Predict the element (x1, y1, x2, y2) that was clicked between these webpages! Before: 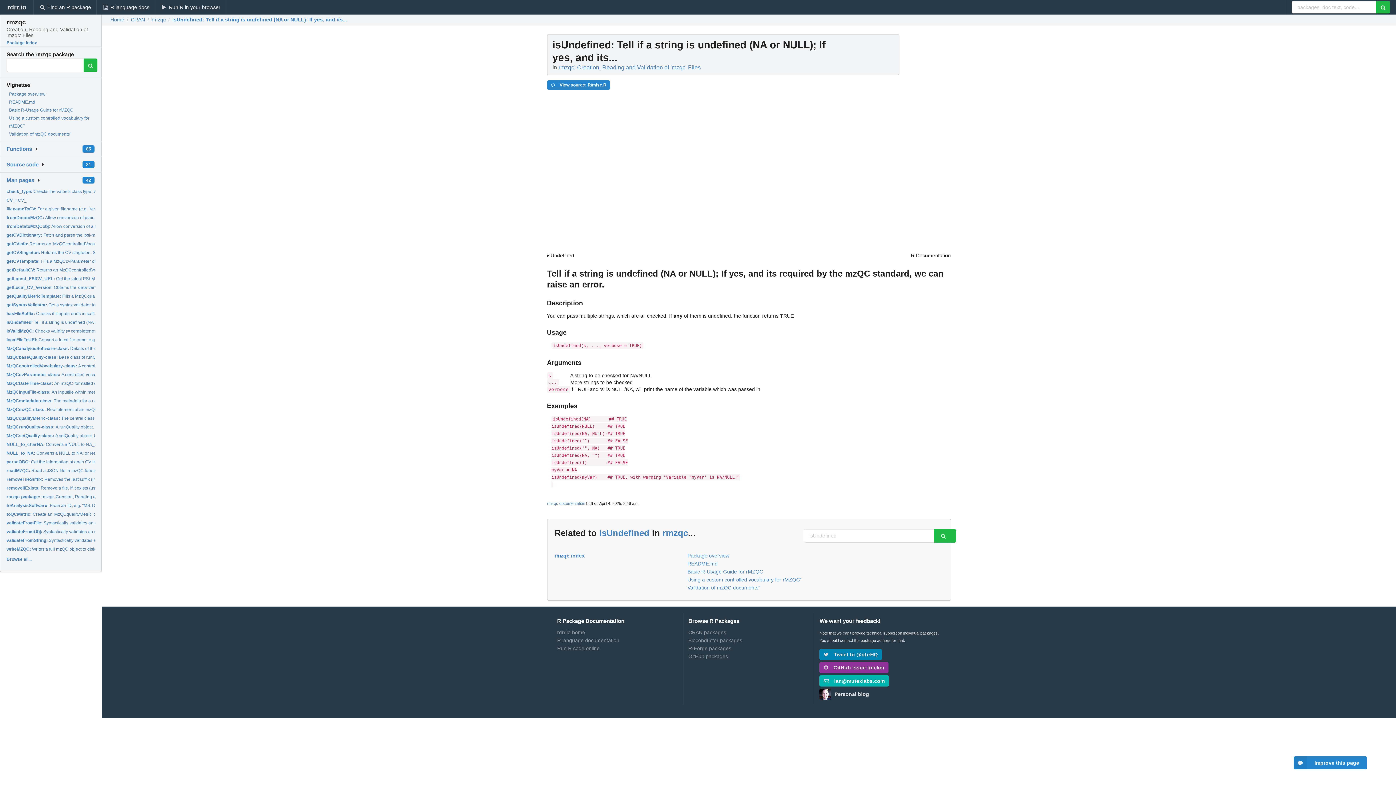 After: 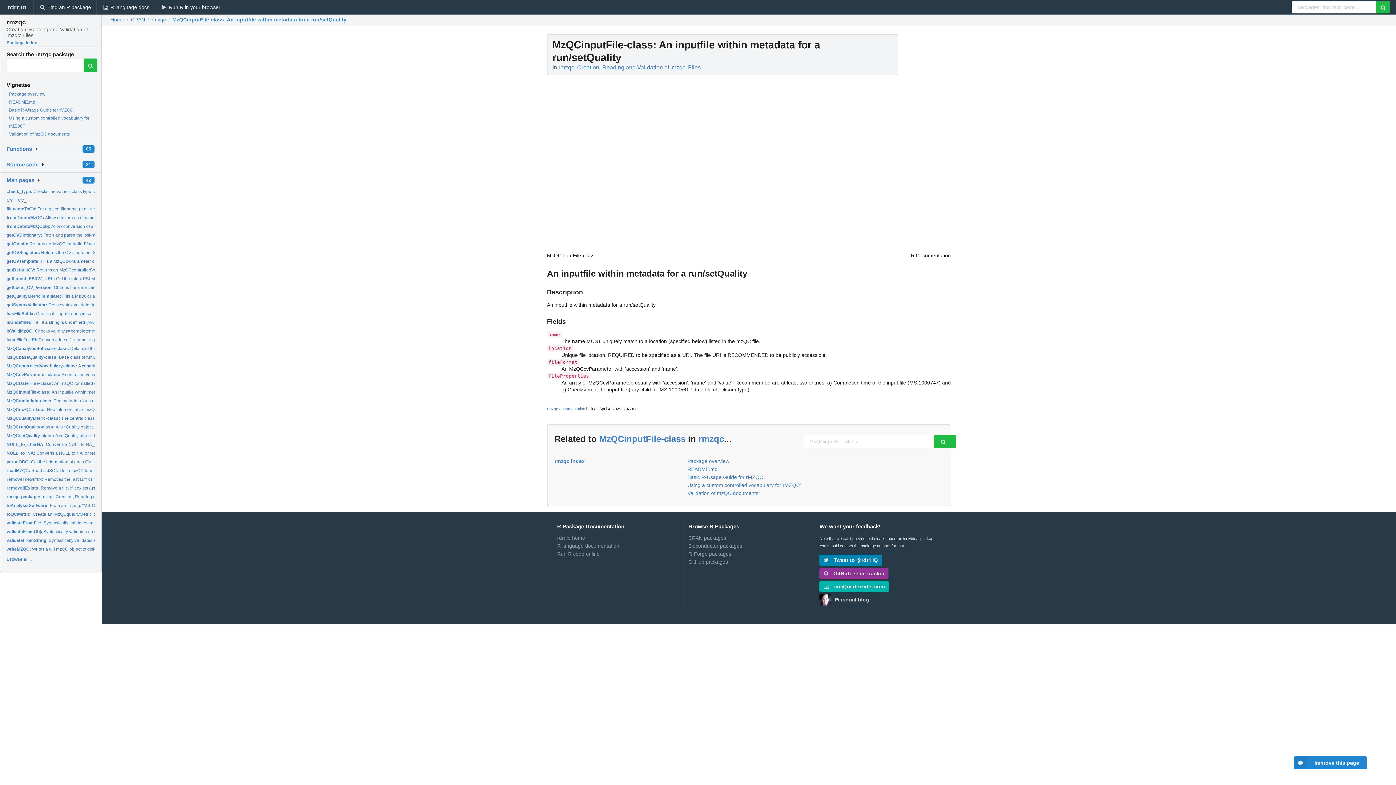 Action: bbox: (6, 389, 144, 394) label: MzQCinputFile-class: An inputfile within metadata for a run/setQuality